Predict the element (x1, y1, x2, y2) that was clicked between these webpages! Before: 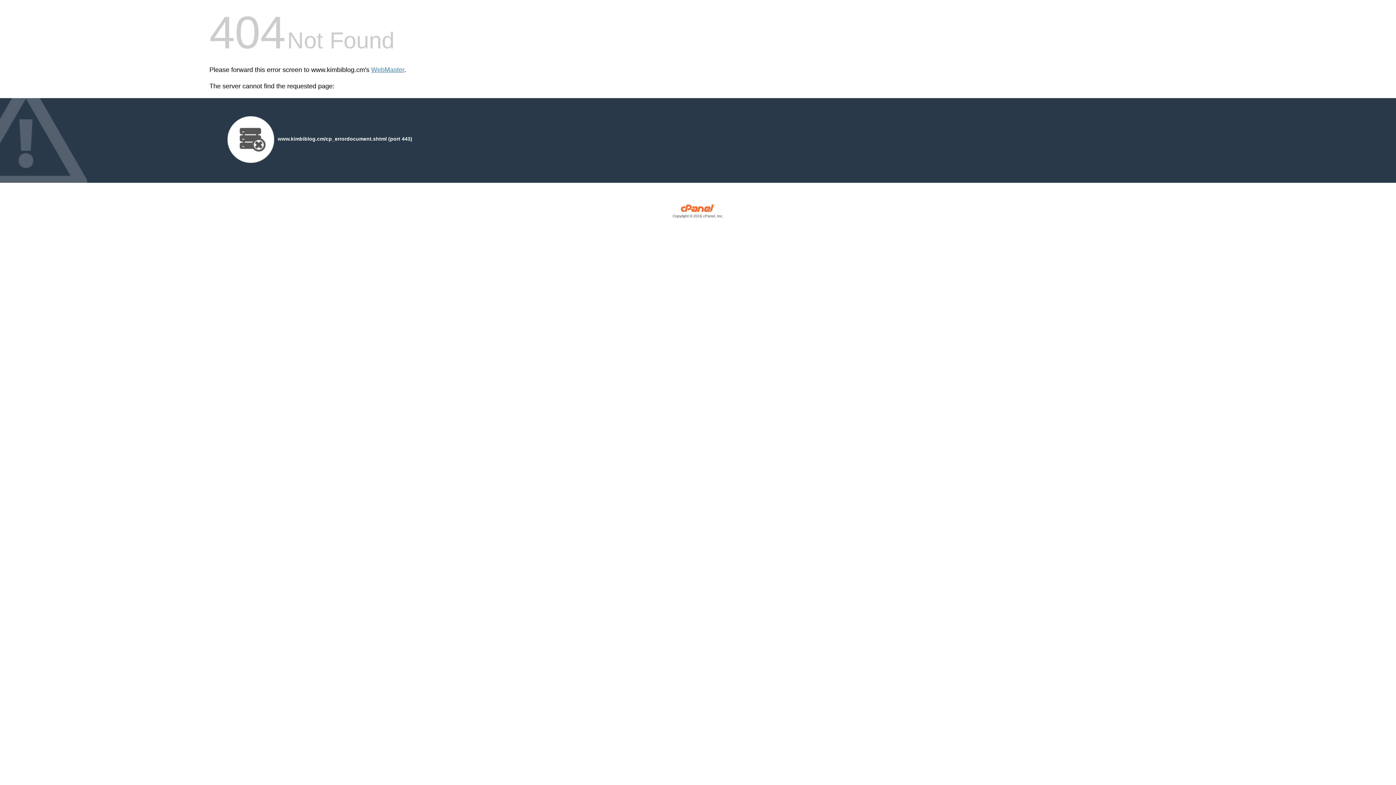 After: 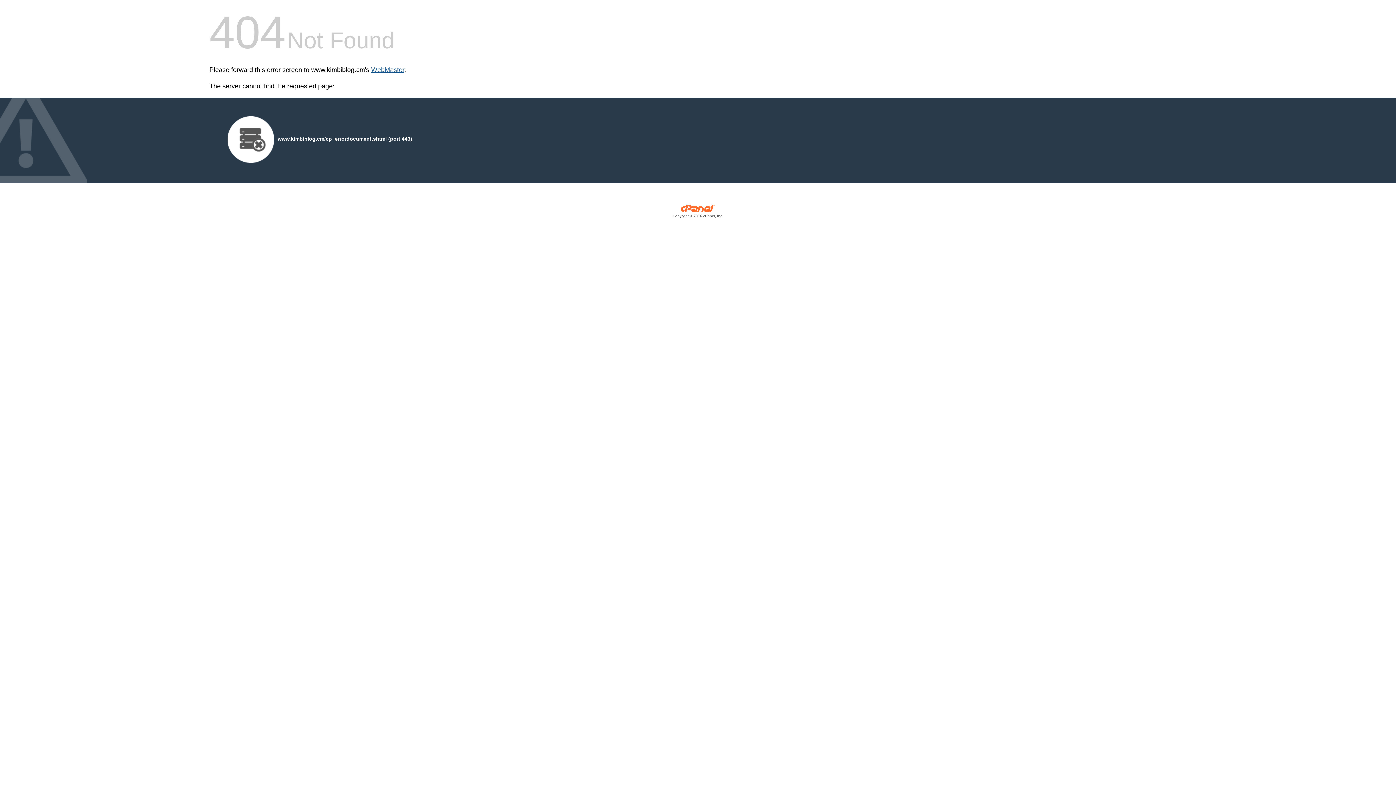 Action: bbox: (371, 66, 404, 73) label: WebMaster